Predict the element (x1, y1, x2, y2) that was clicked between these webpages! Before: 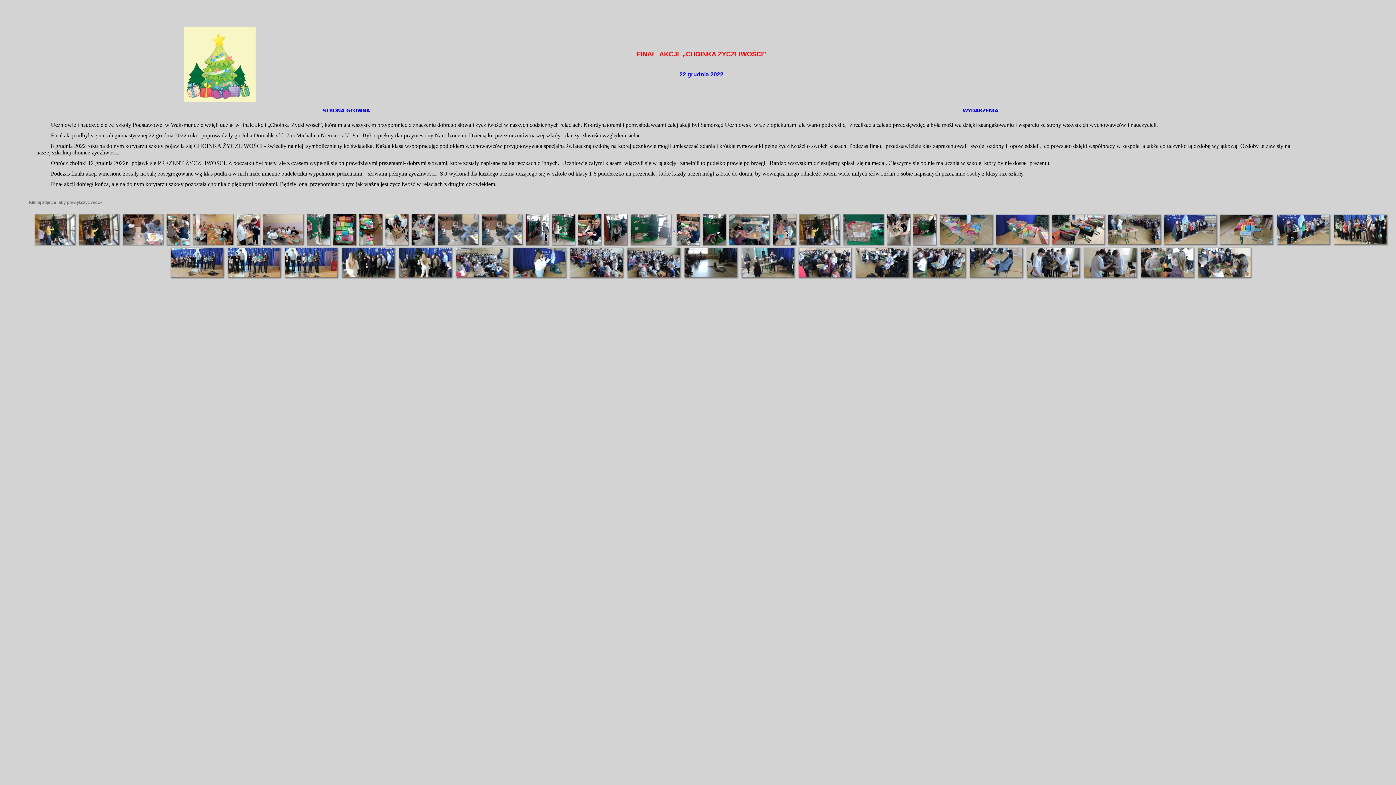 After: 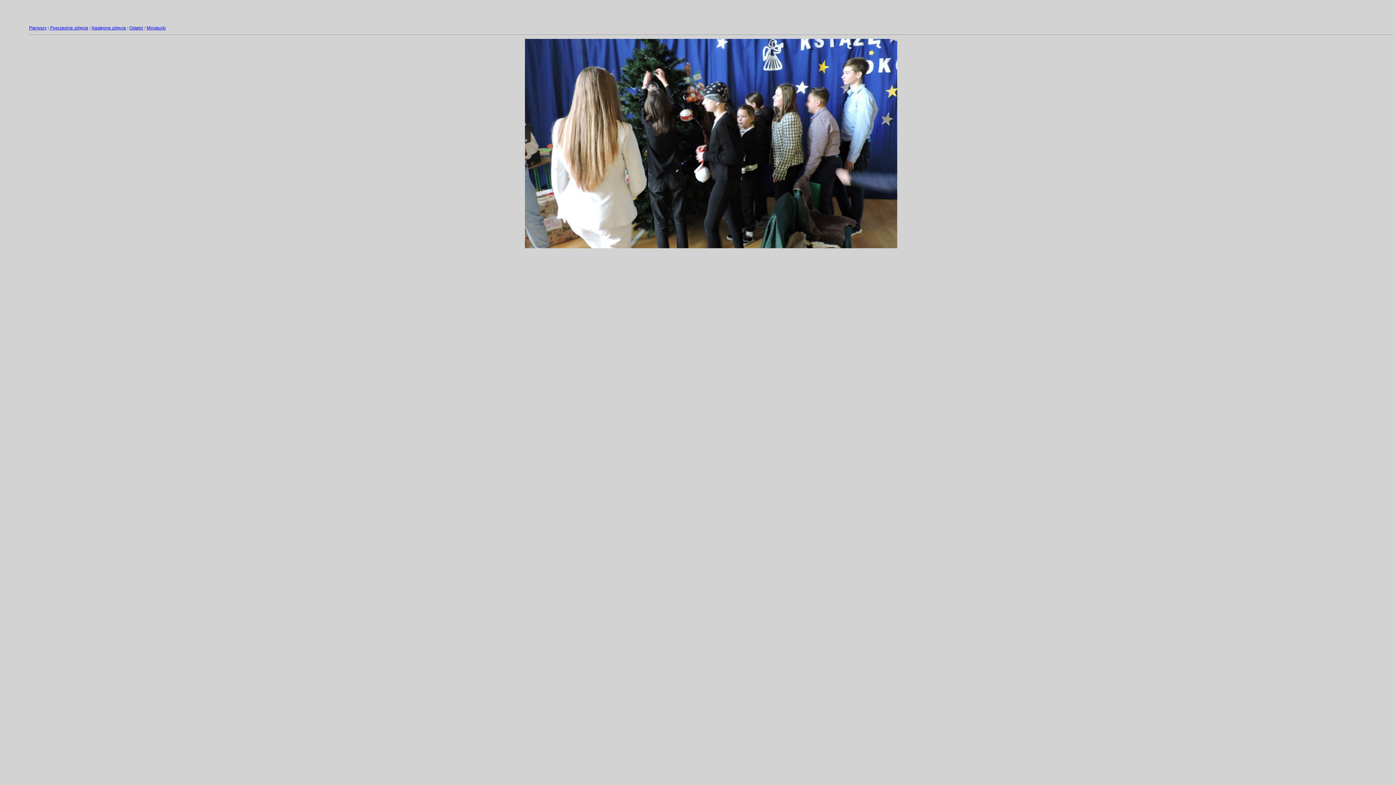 Action: bbox: (340, 260, 396, 264)